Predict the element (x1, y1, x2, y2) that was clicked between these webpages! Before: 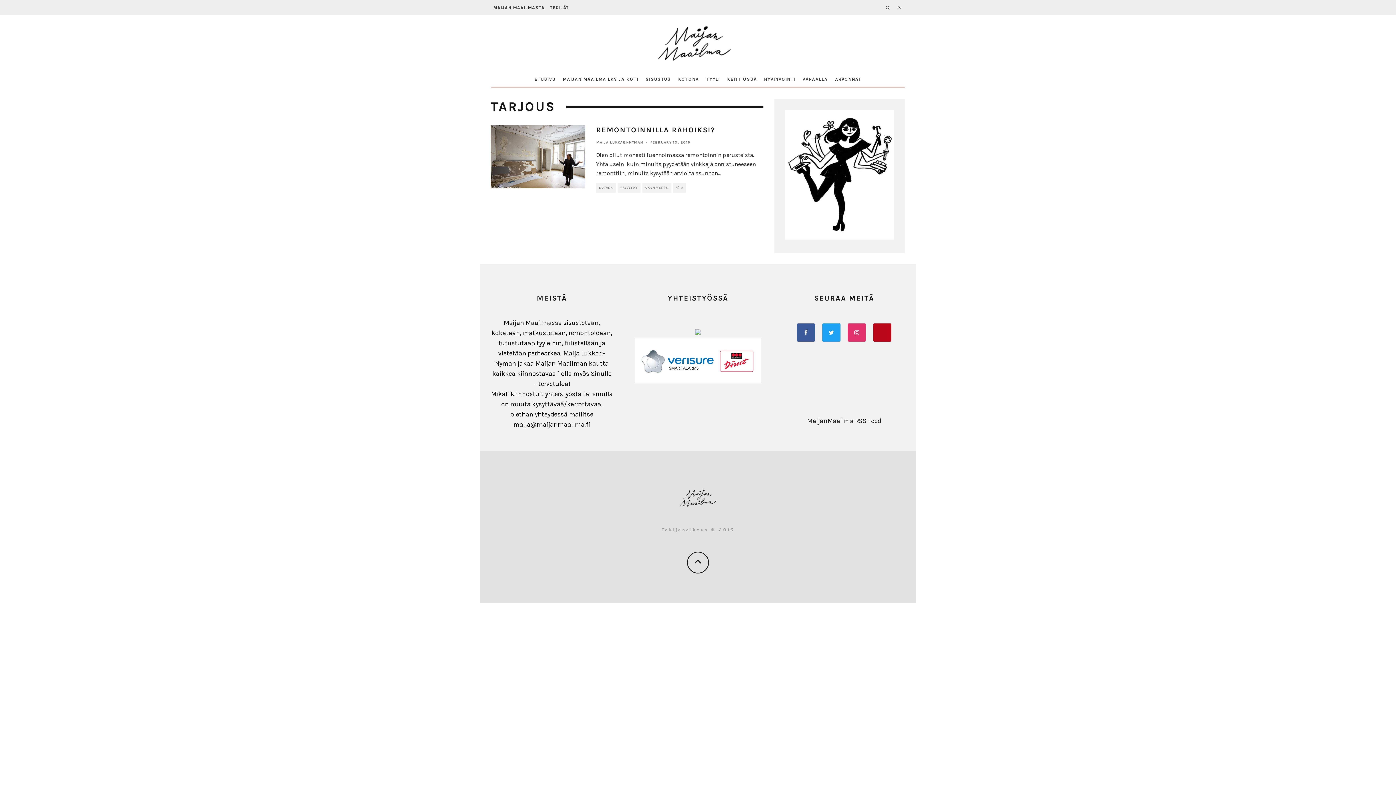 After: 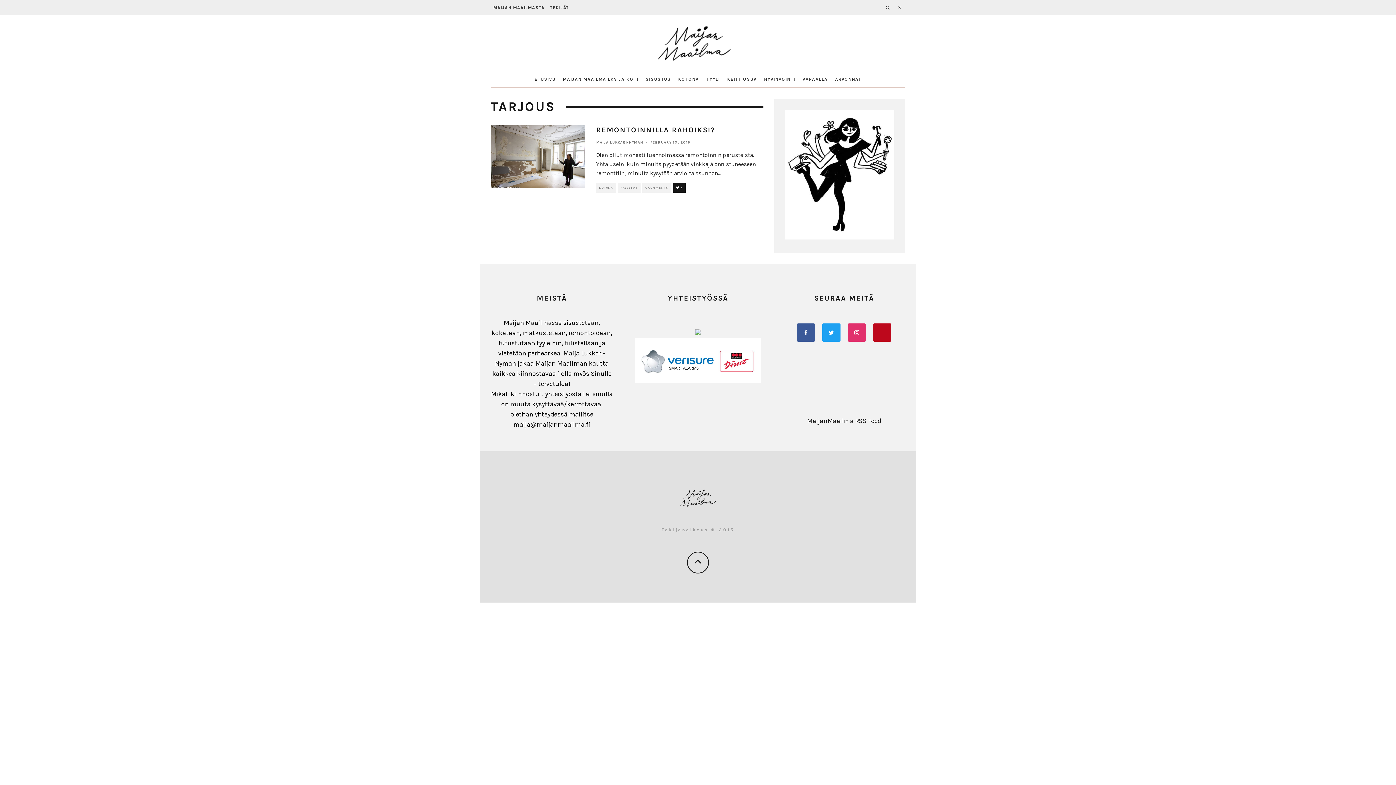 Action: label: 0 bbox: (673, 183, 686, 193)